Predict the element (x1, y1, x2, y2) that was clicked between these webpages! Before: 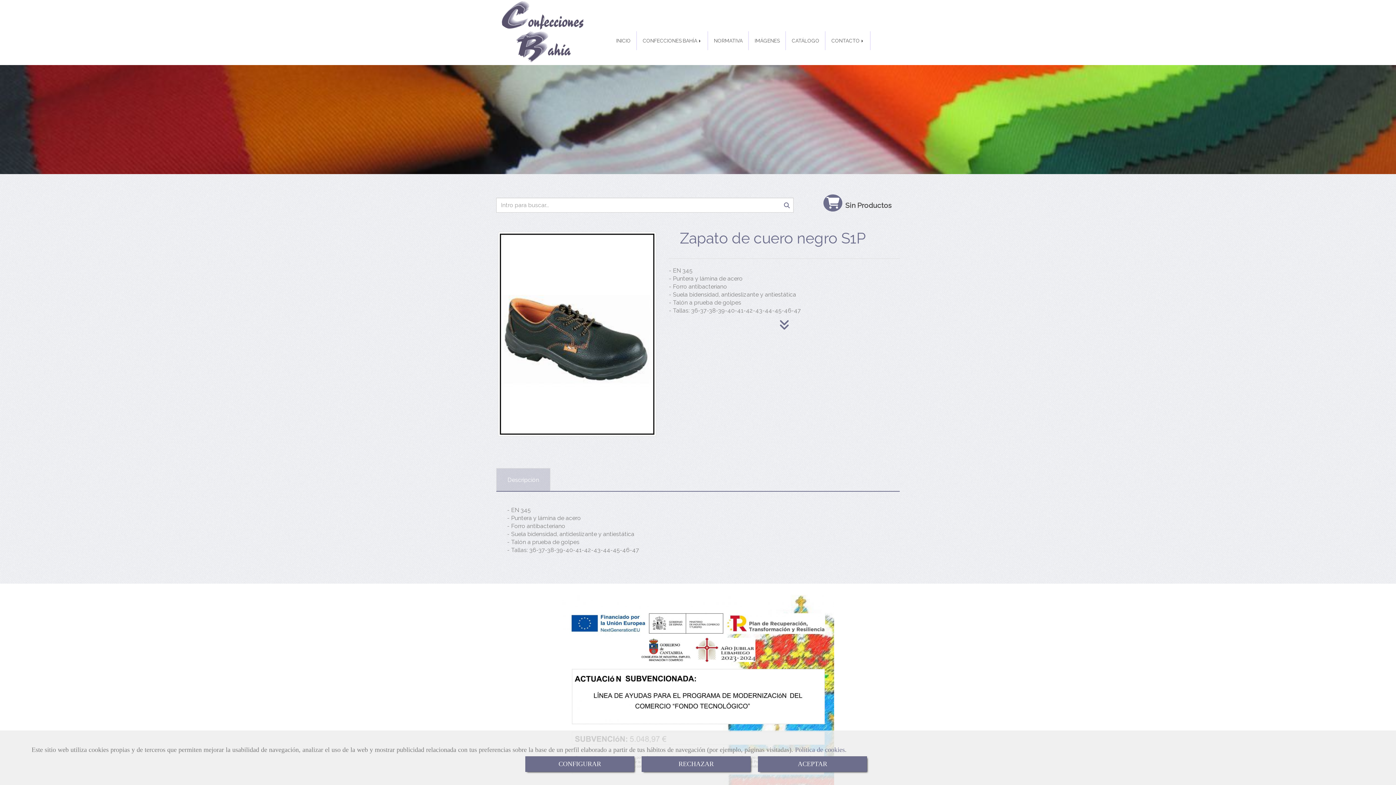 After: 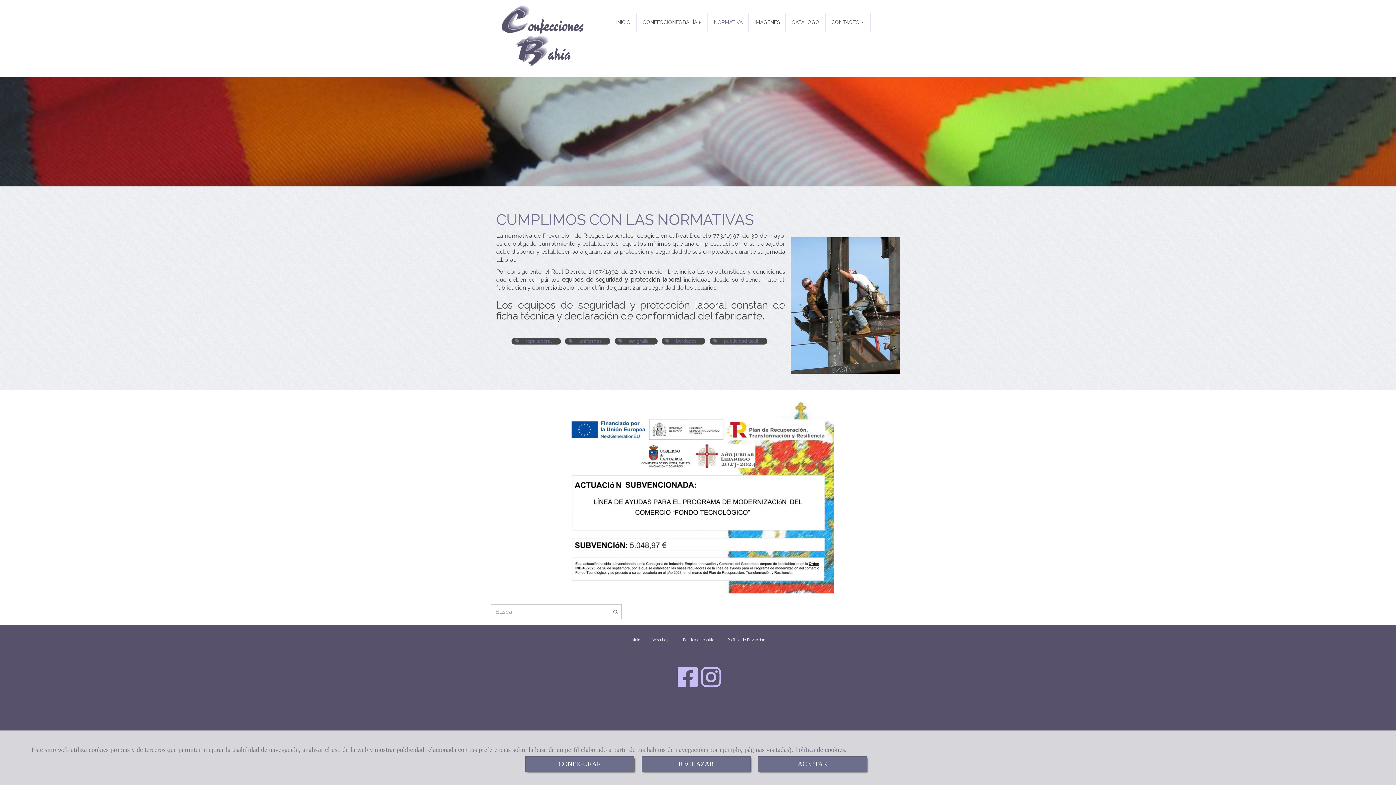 Action: label: NORMATIVA bbox: (708, 31, 748, 50)